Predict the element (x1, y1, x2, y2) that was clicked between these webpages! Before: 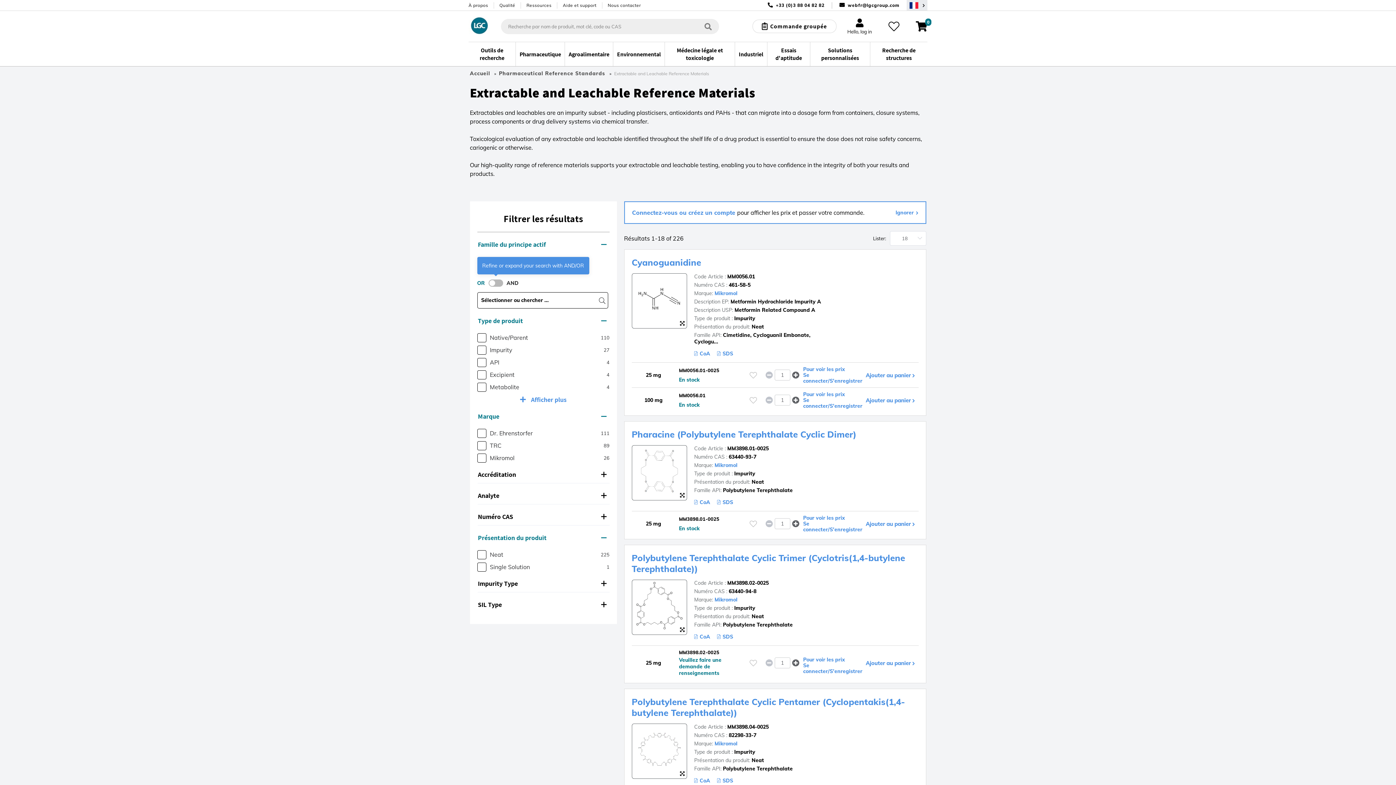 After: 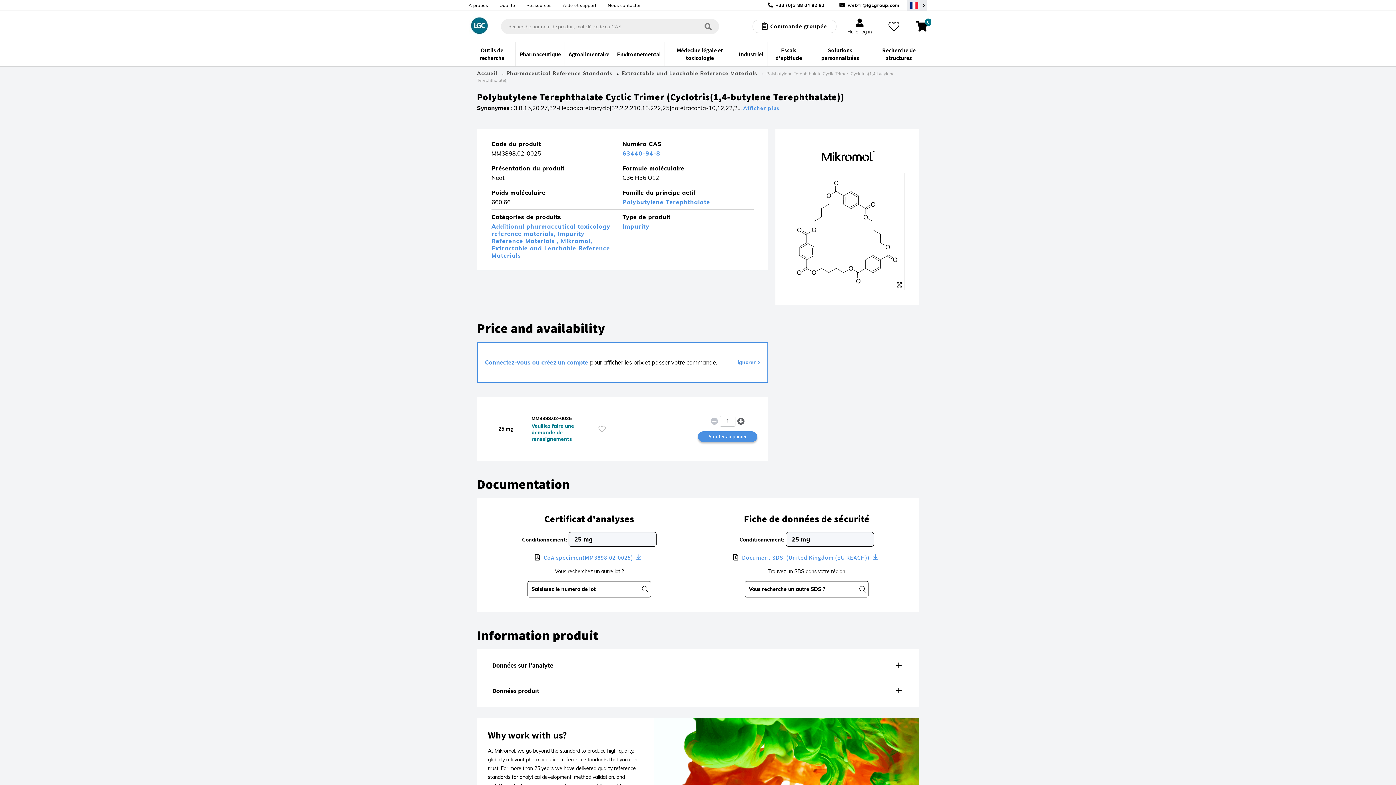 Action: label: MM3898.02-0025 bbox: (727, 580, 768, 586)